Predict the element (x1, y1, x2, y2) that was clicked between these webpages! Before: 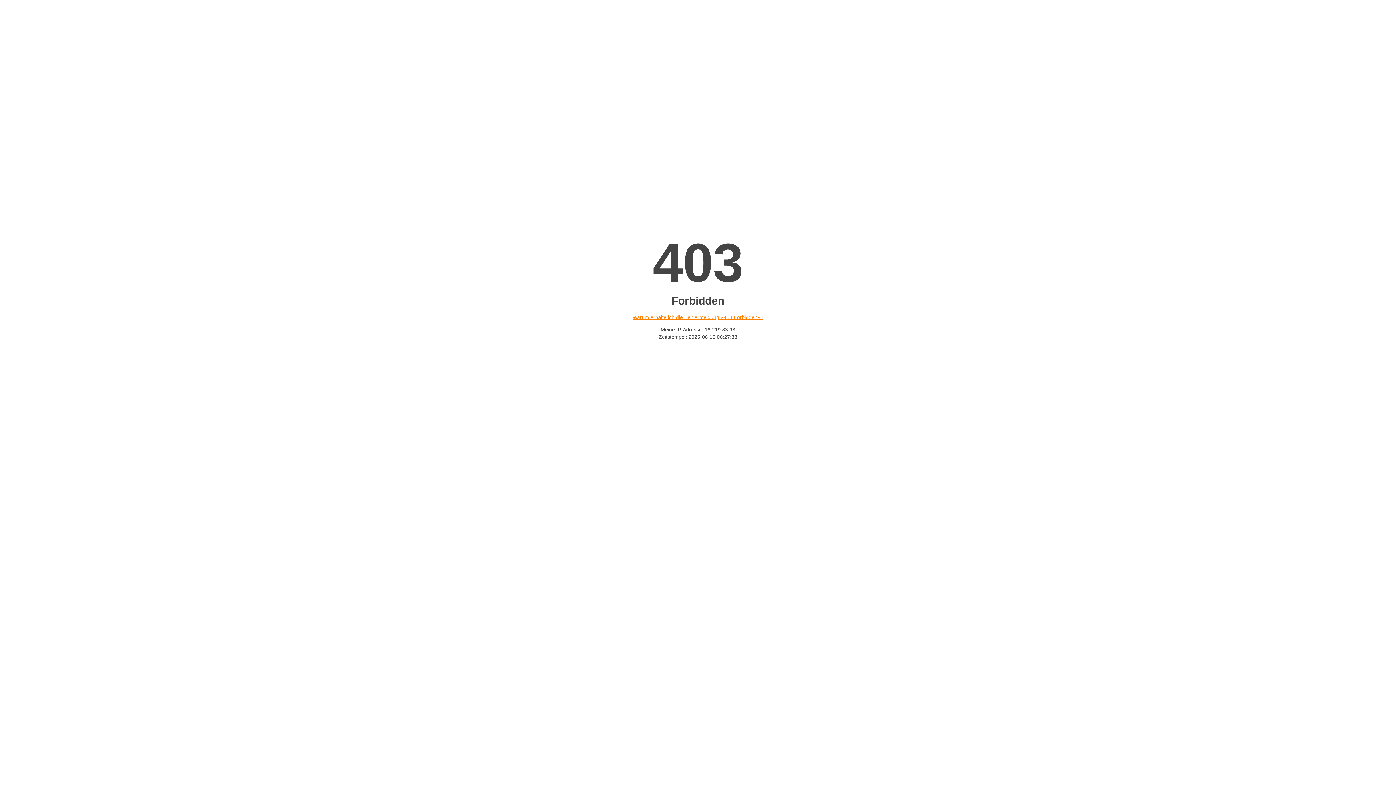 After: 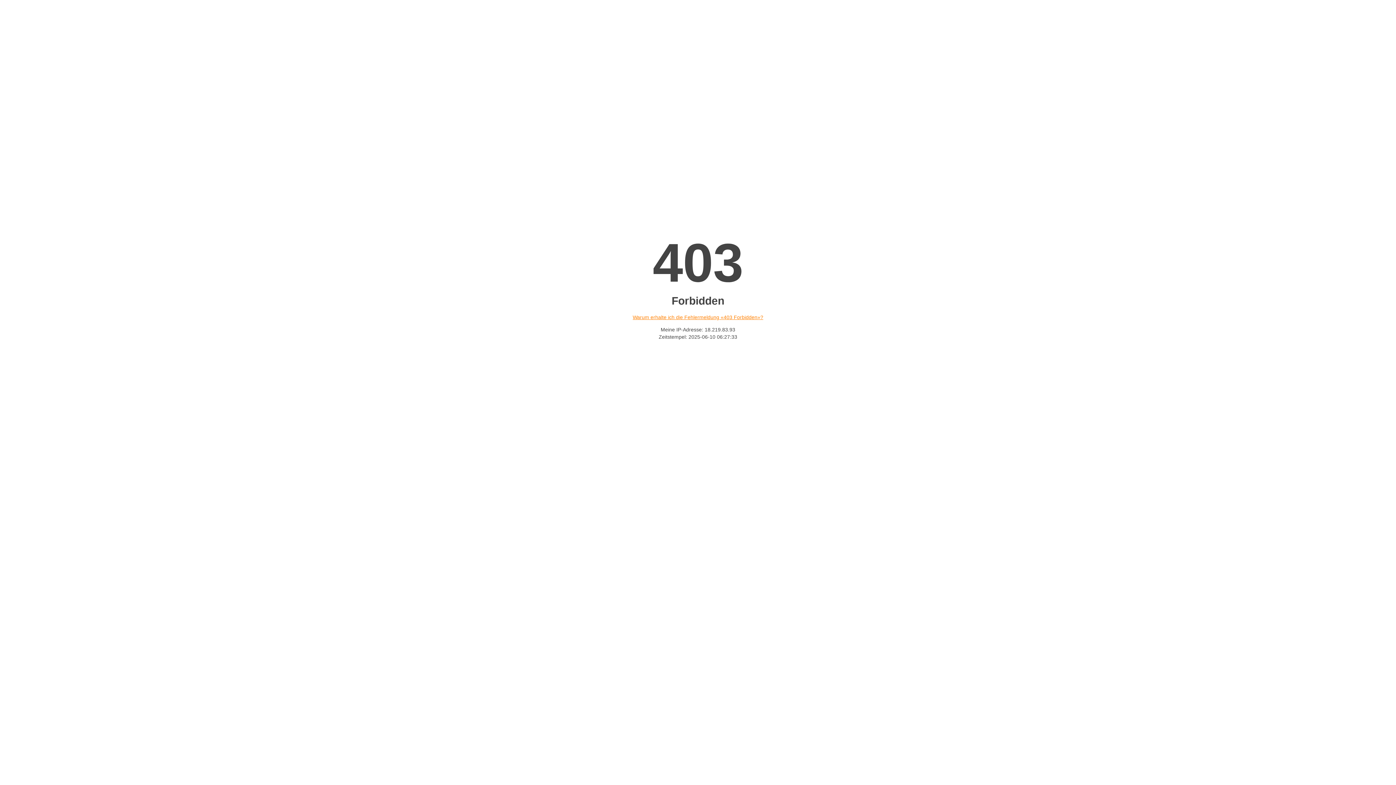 Action: label: Warum erhalte ich die Fehlermeldung «403 Forbidden»? bbox: (632, 314, 763, 320)